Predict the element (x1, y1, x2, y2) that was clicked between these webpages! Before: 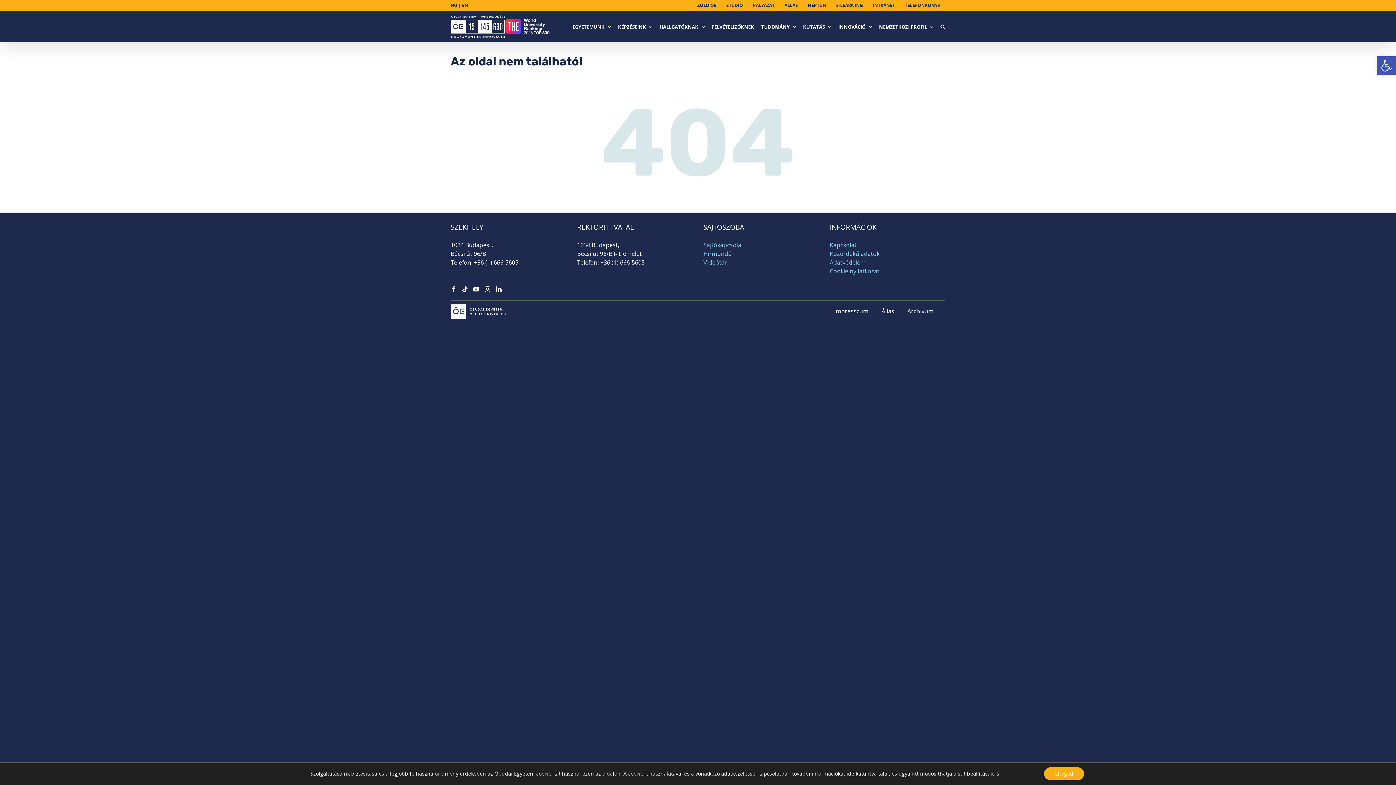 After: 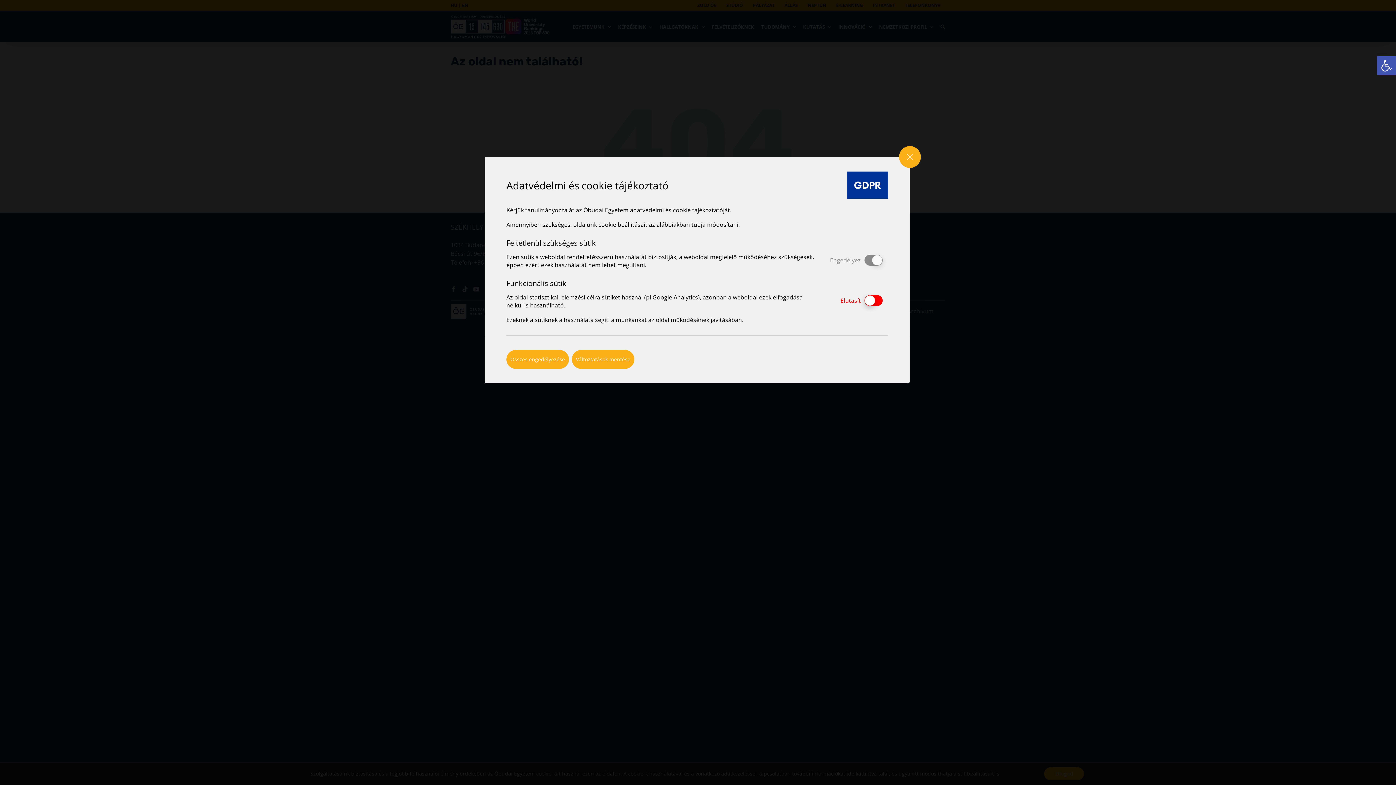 Action: label: ide kattintva bbox: (846, 770, 877, 777)